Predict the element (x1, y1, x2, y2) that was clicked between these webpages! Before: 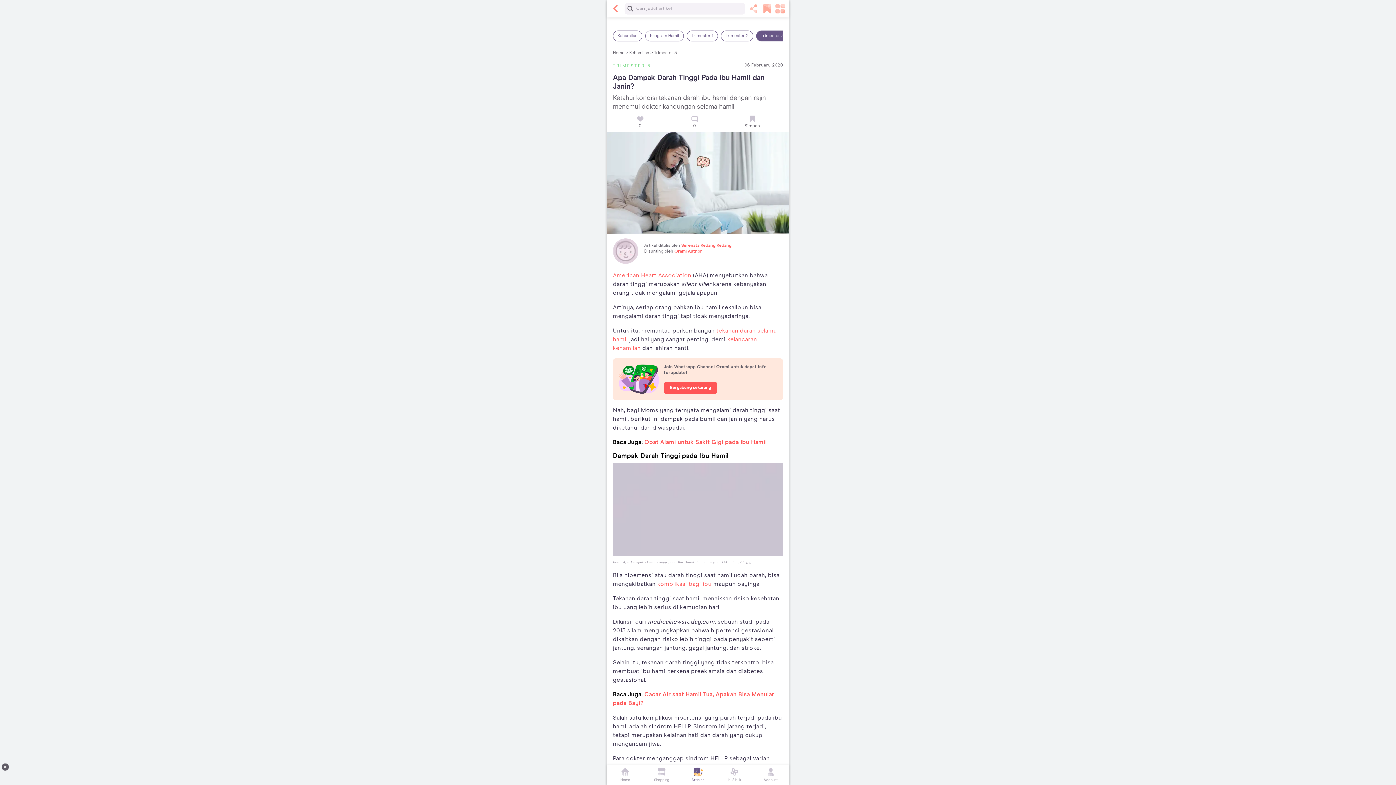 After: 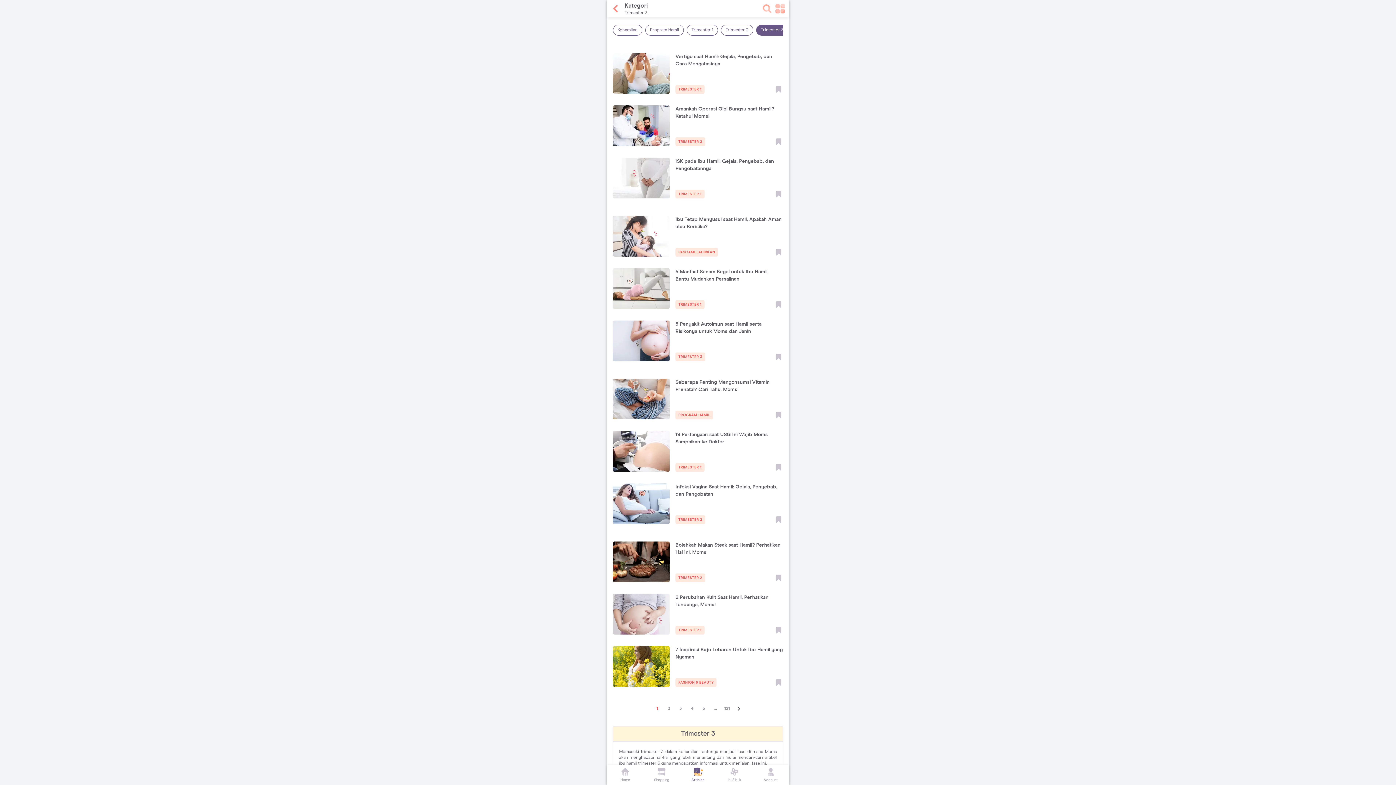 Action: label: Trimester 3 bbox: (654, 50, 677, 56)